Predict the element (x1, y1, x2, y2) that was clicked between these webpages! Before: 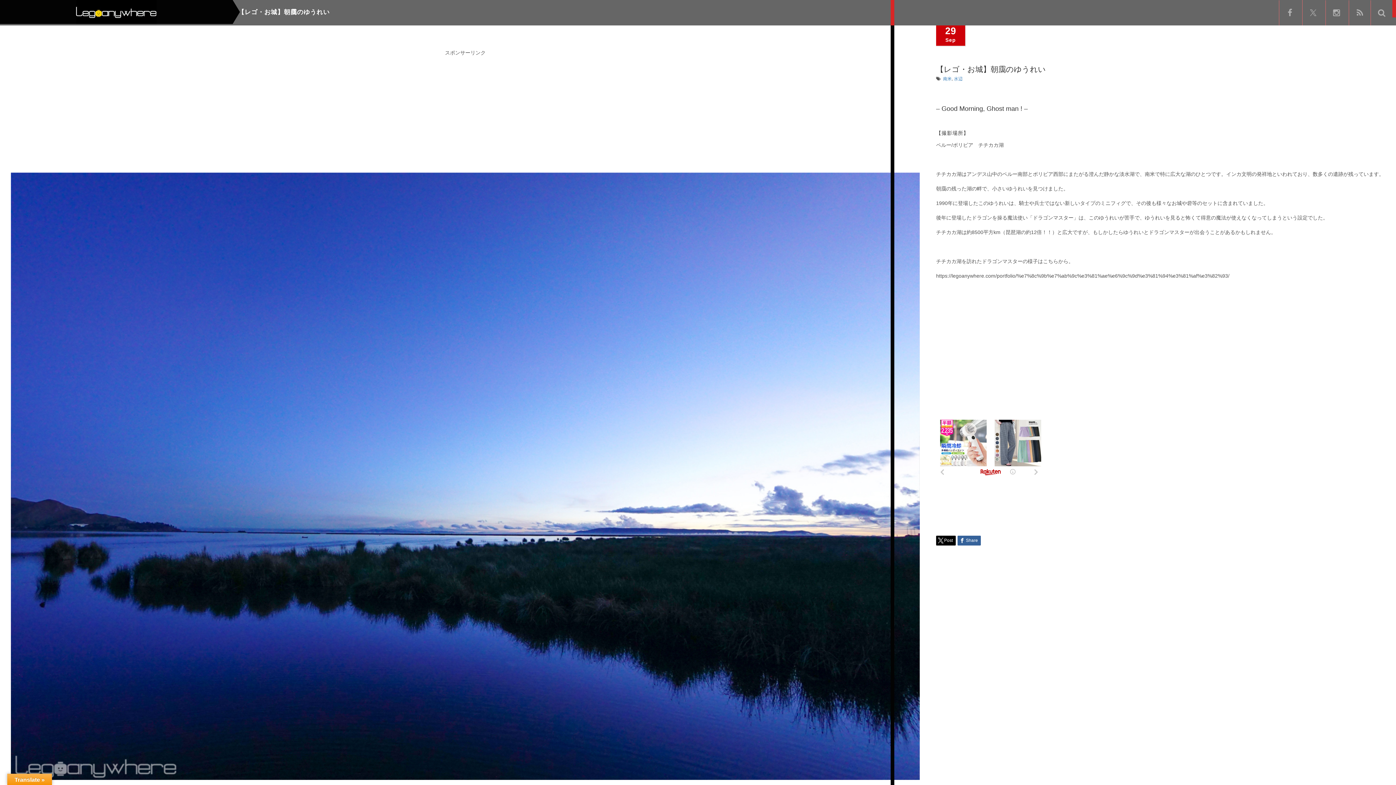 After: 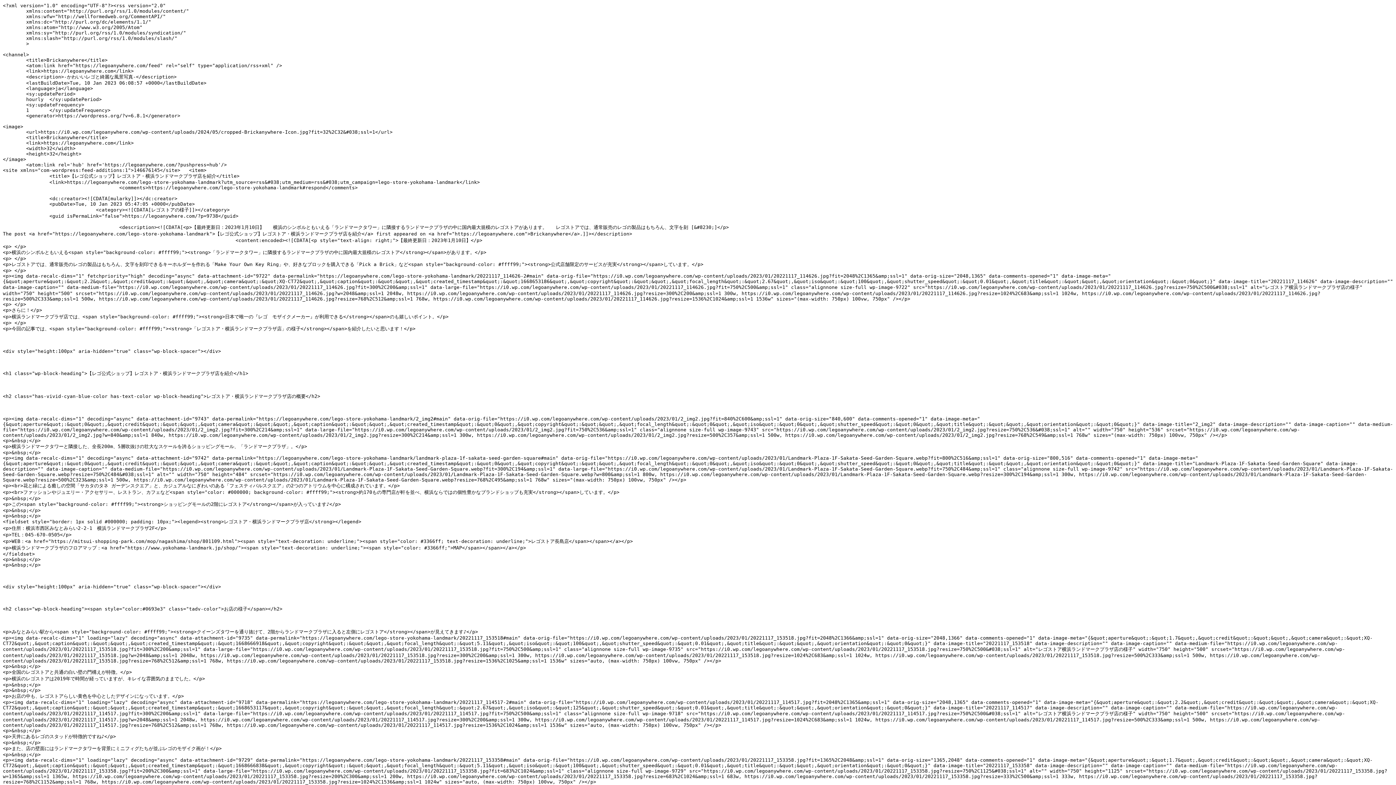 Action: bbox: (1349, 10, 1370, 16)